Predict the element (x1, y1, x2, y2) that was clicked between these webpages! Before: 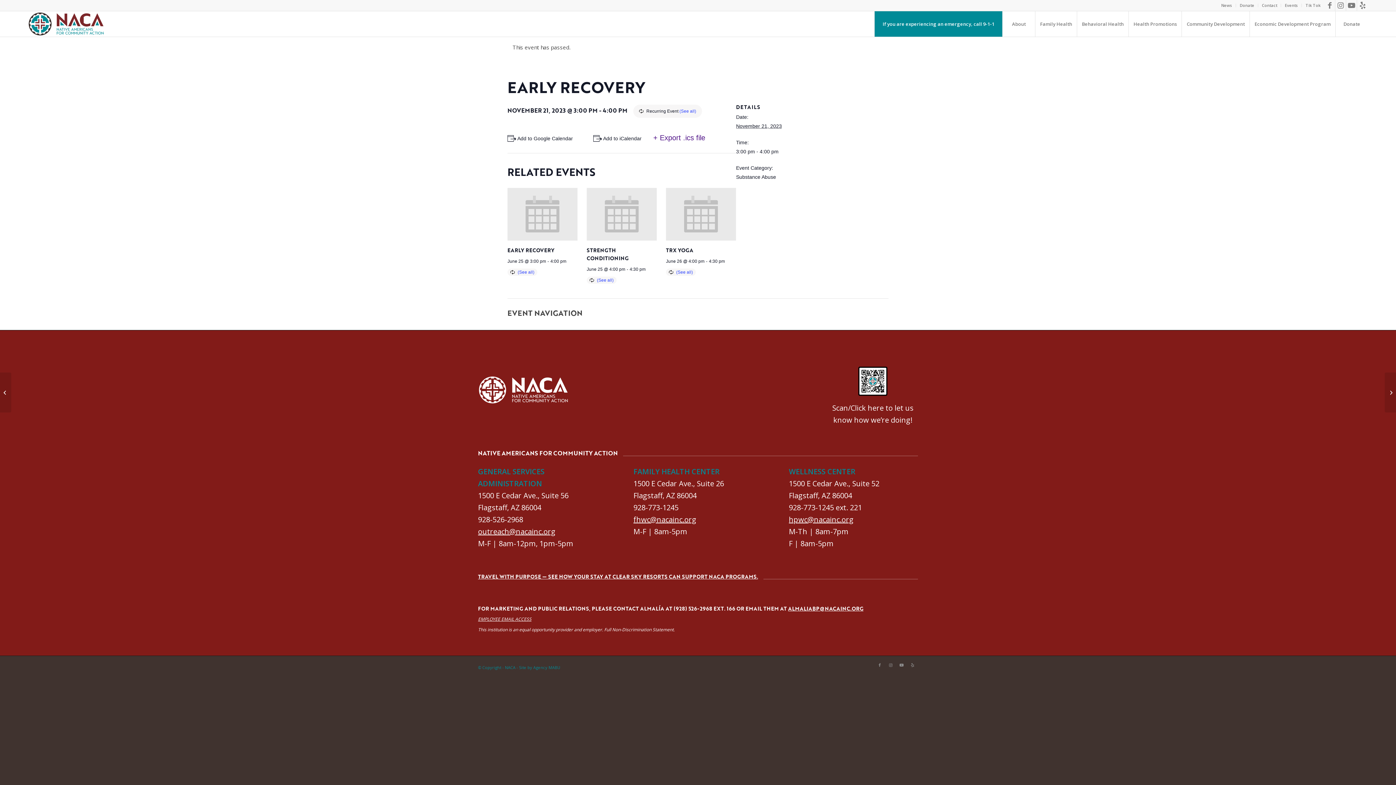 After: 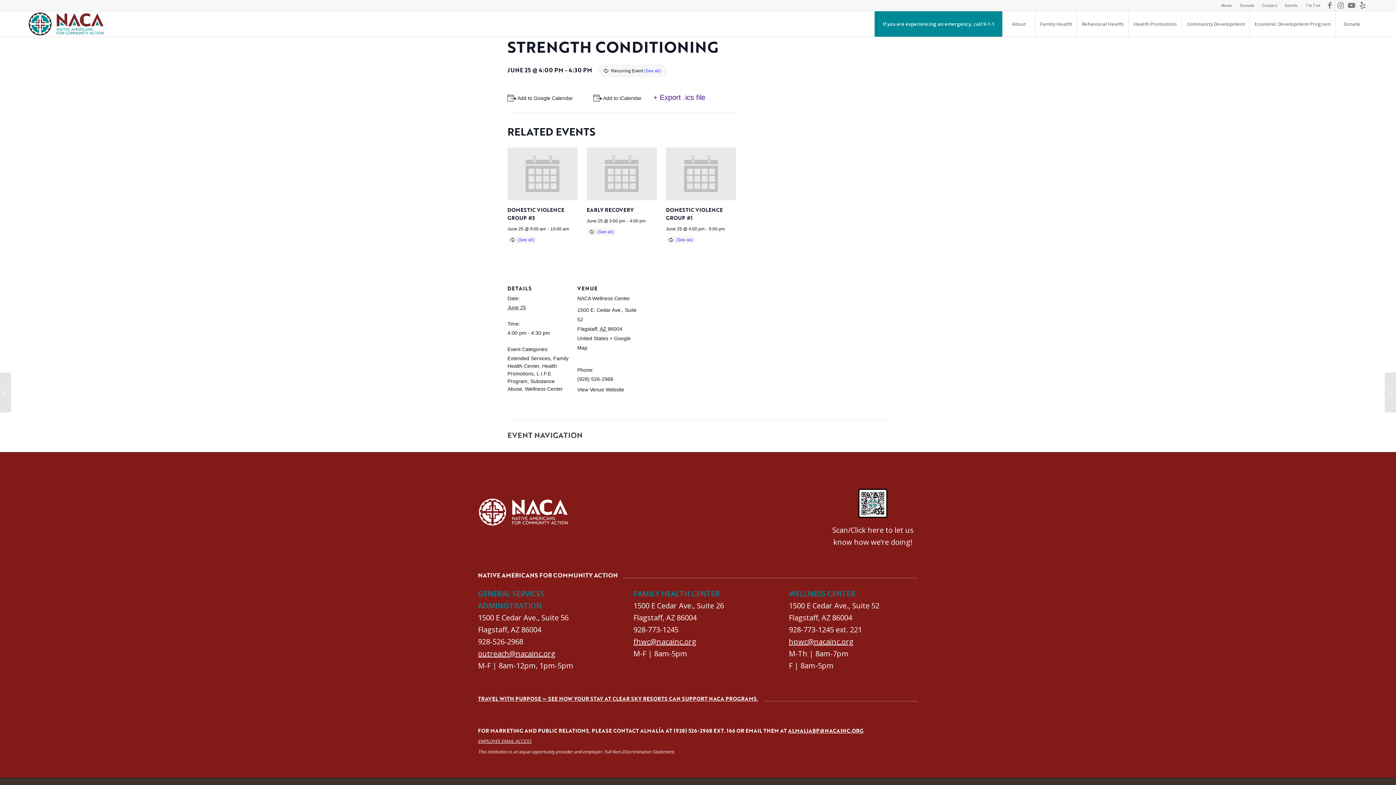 Action: bbox: (586, 188, 657, 240)